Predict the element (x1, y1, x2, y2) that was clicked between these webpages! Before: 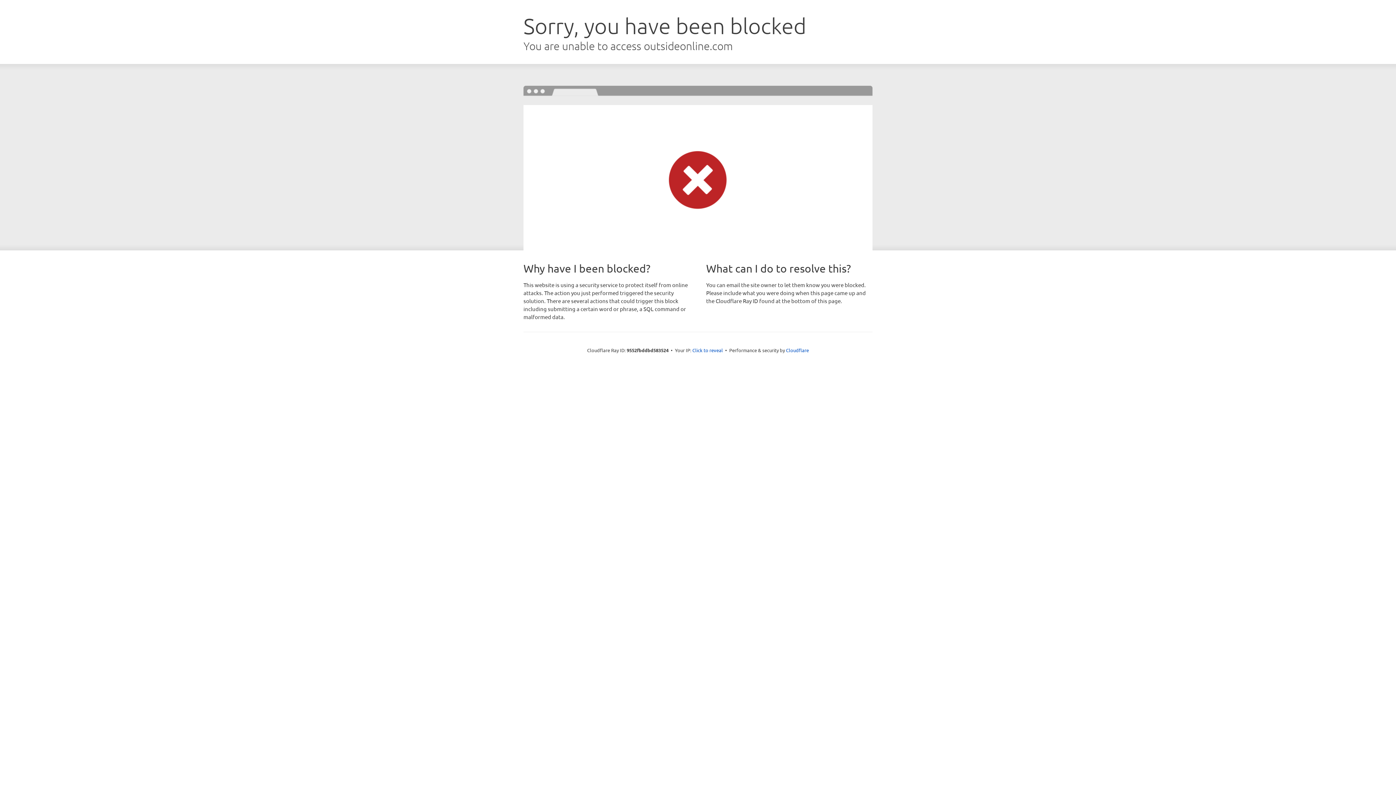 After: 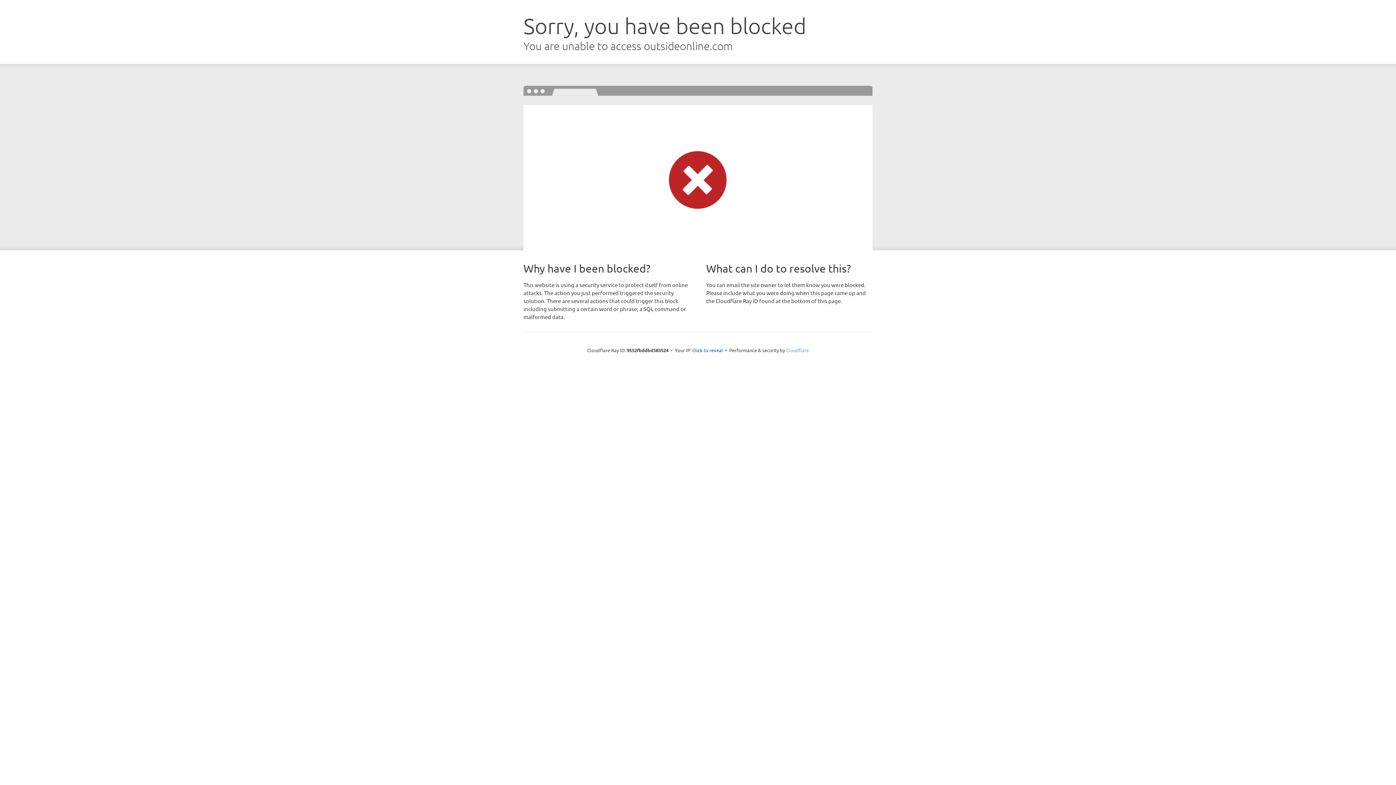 Action: bbox: (786, 347, 809, 353) label: Cloudflare